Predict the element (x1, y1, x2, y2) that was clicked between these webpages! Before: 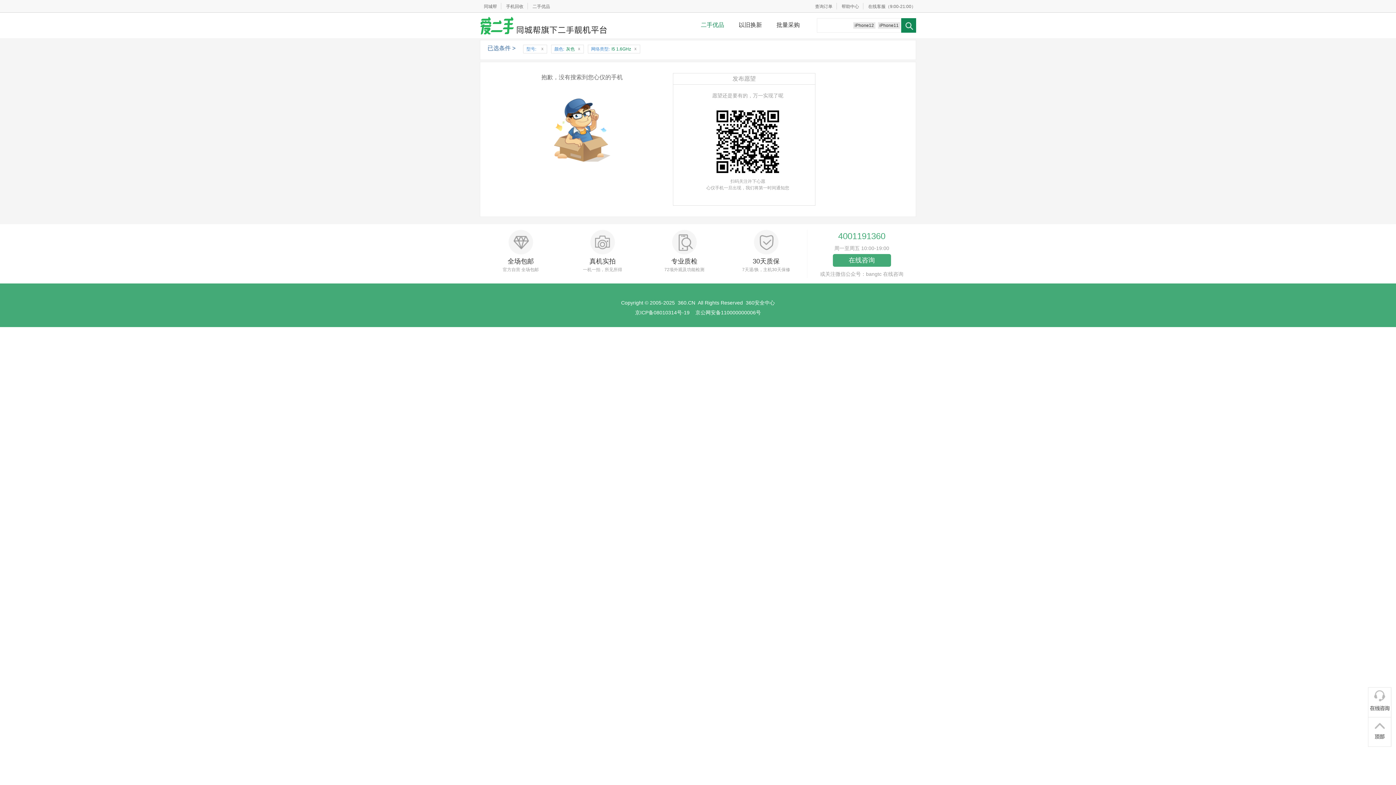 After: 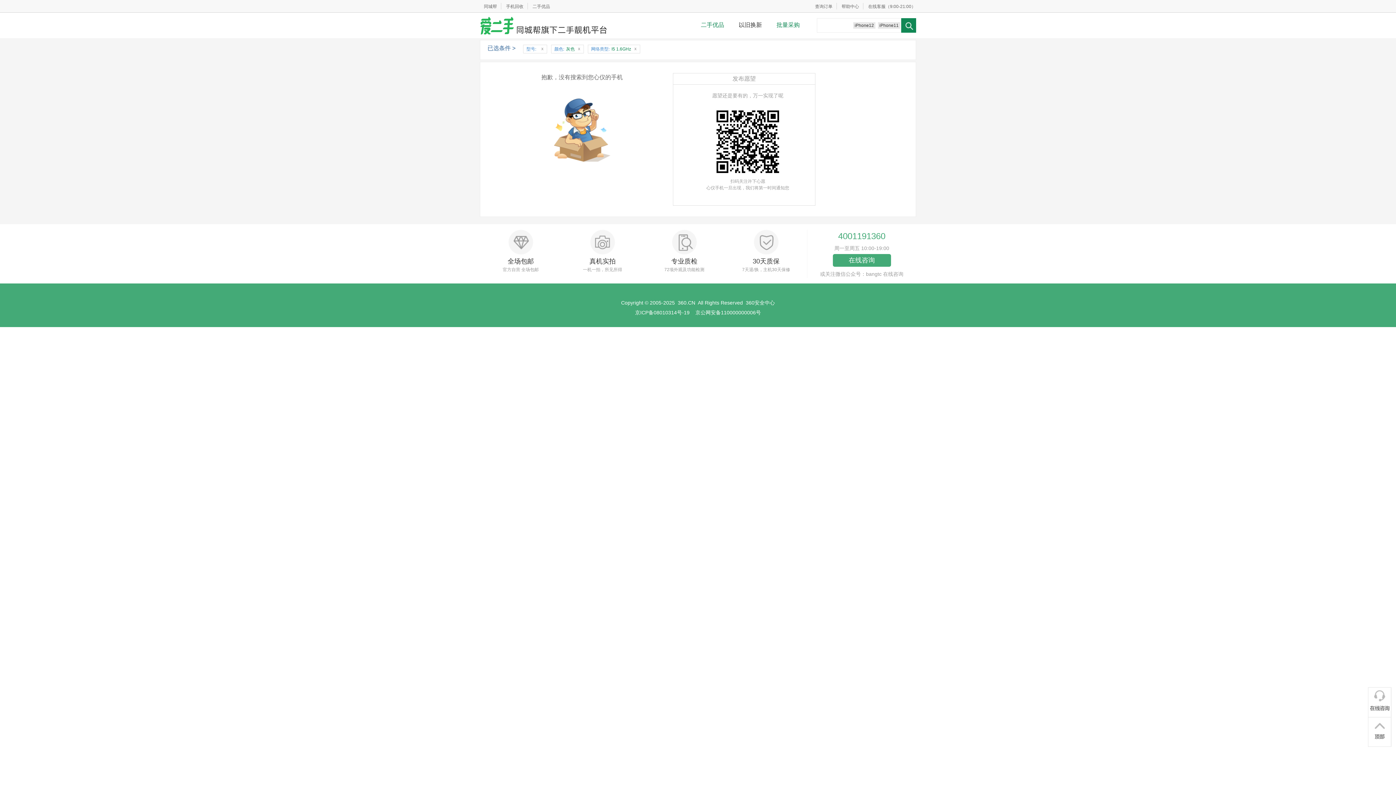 Action: label: 批量采购 bbox: (769, 21, 807, 28)